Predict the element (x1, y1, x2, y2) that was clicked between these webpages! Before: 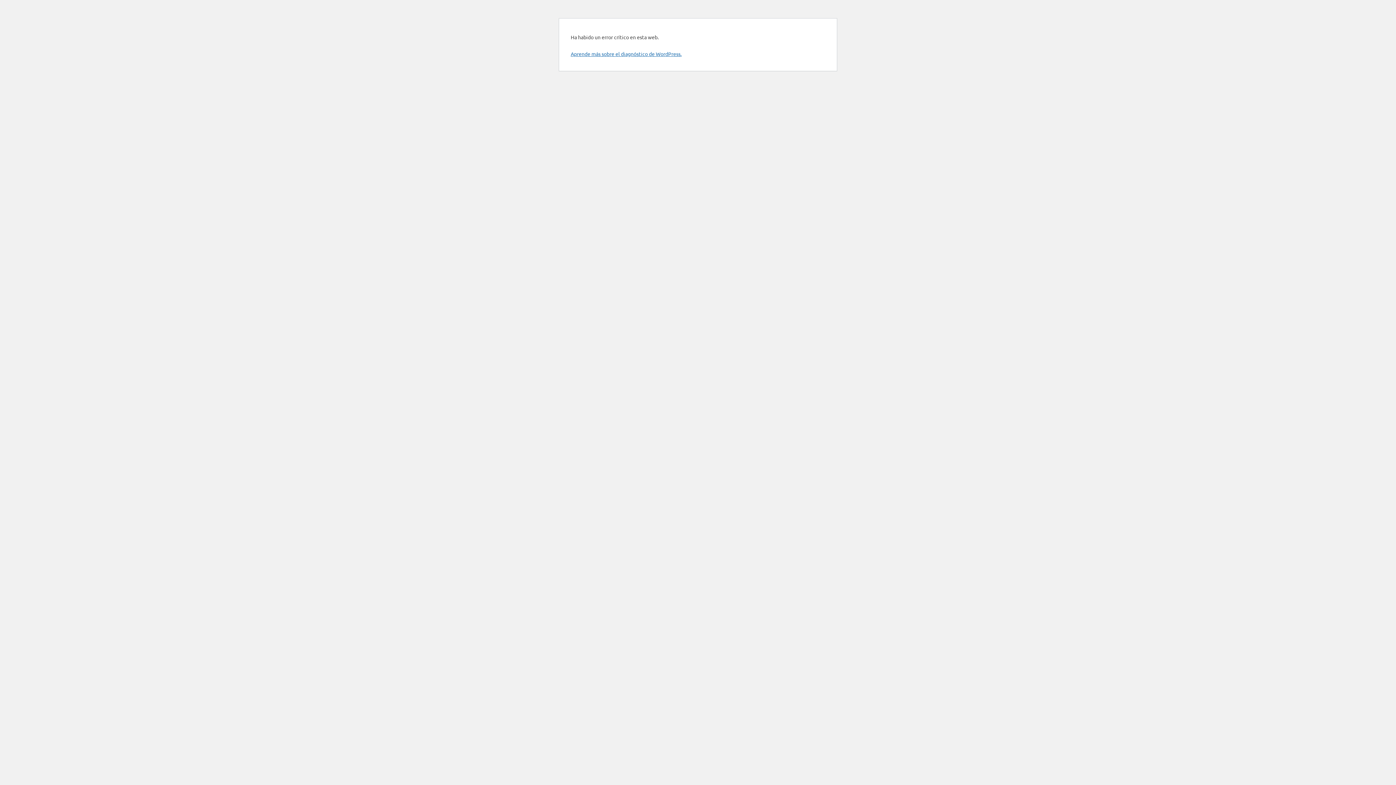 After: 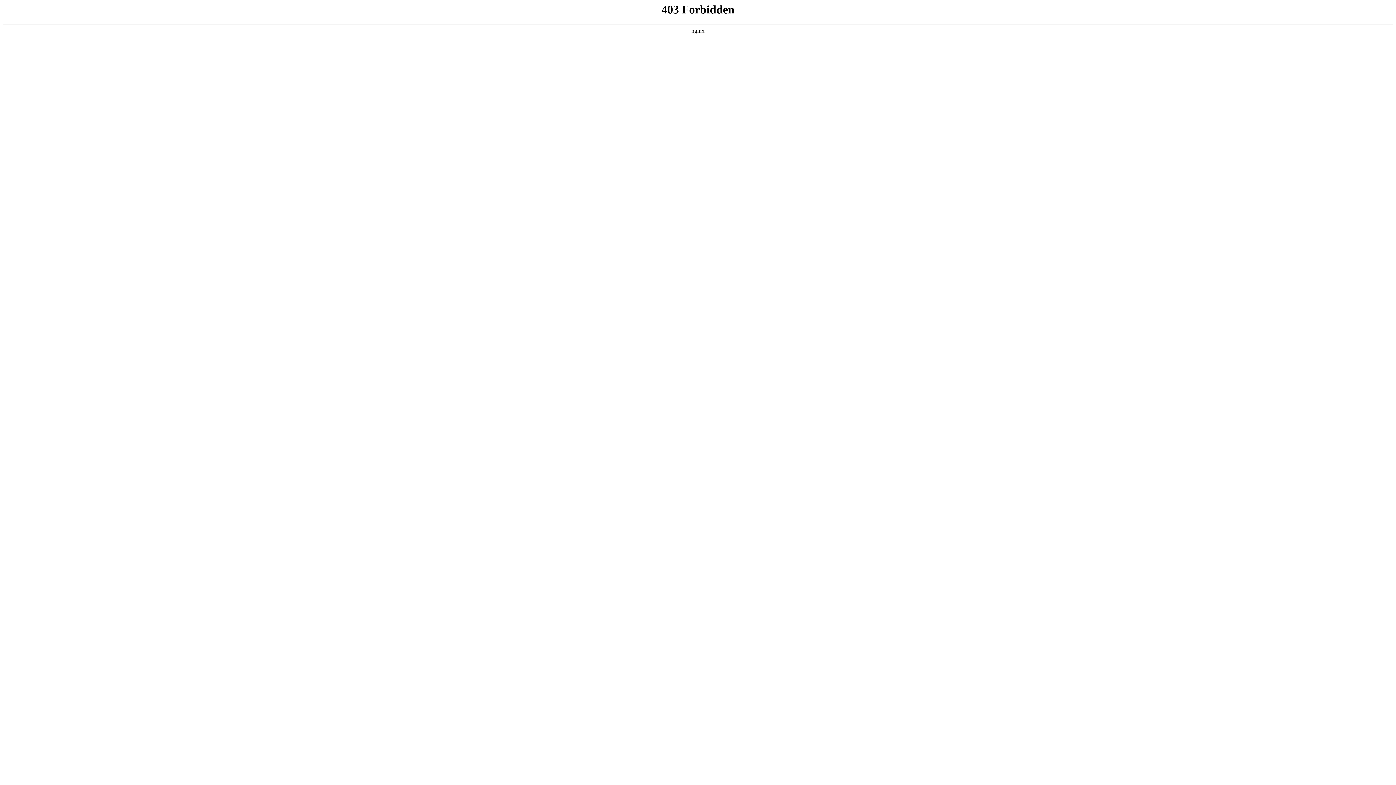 Action: label: Aprende más sobre el diagnóstico de WordPress. bbox: (570, 50, 681, 57)